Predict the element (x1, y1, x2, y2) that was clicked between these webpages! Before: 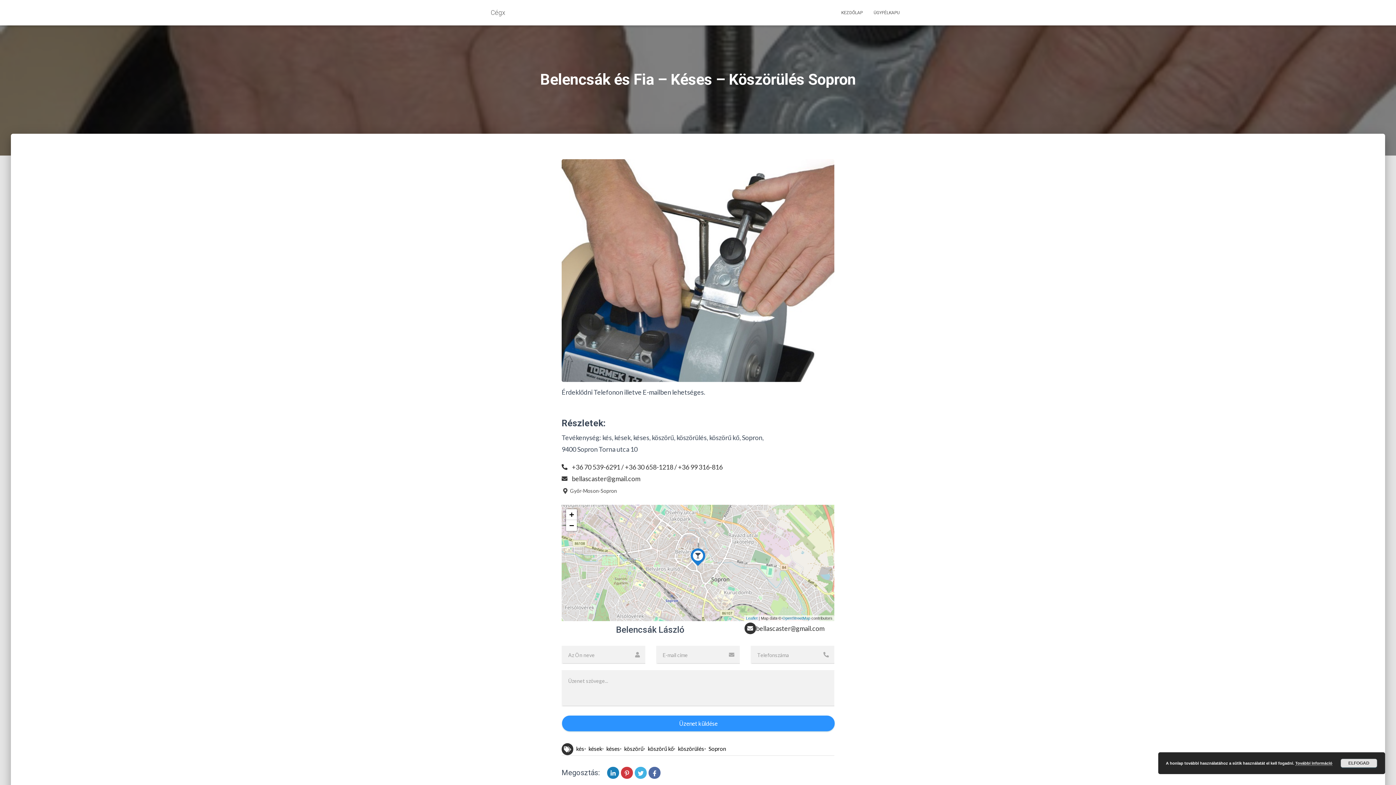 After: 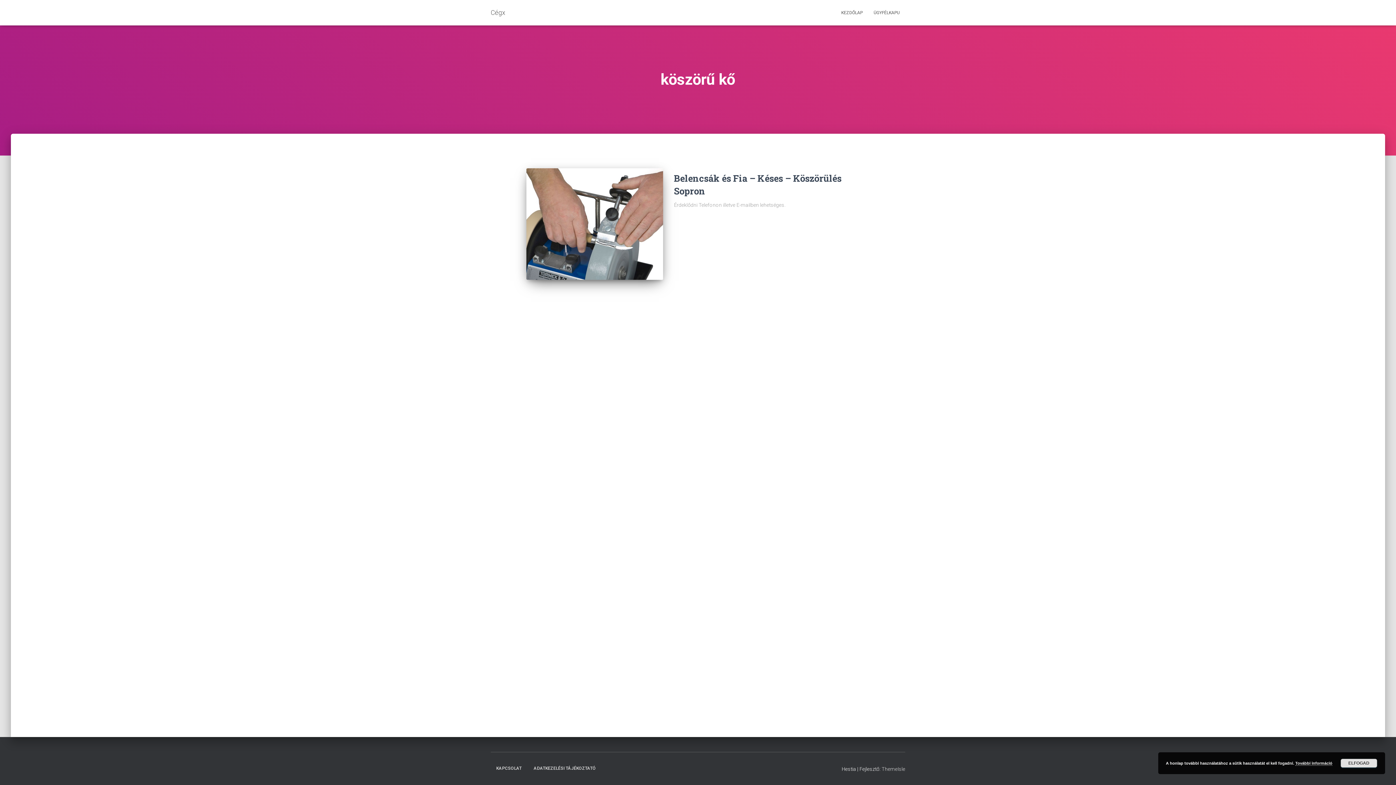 Action: label: köszörű kő bbox: (648, 745, 673, 752)